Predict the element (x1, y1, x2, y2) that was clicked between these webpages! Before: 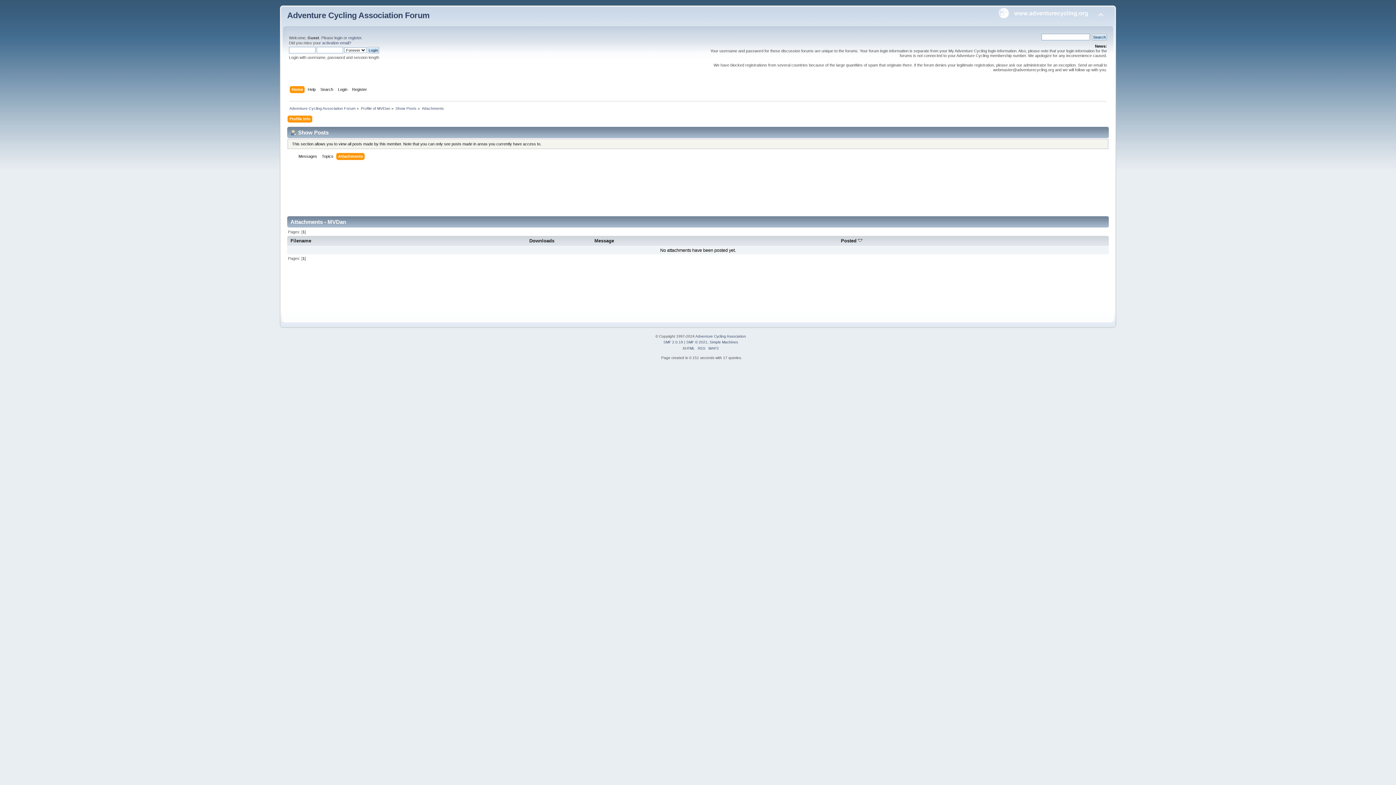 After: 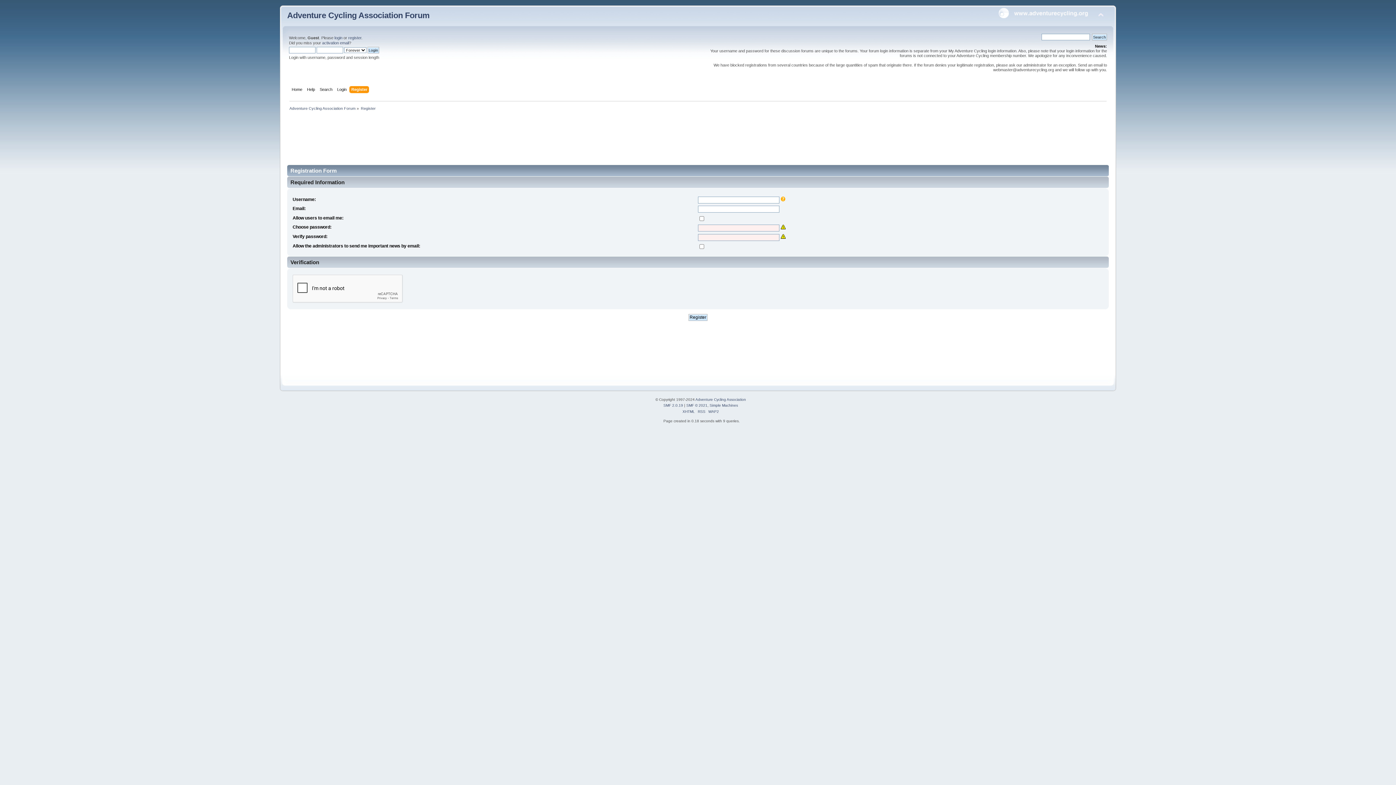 Action: label: Register bbox: (352, 86, 368, 94)